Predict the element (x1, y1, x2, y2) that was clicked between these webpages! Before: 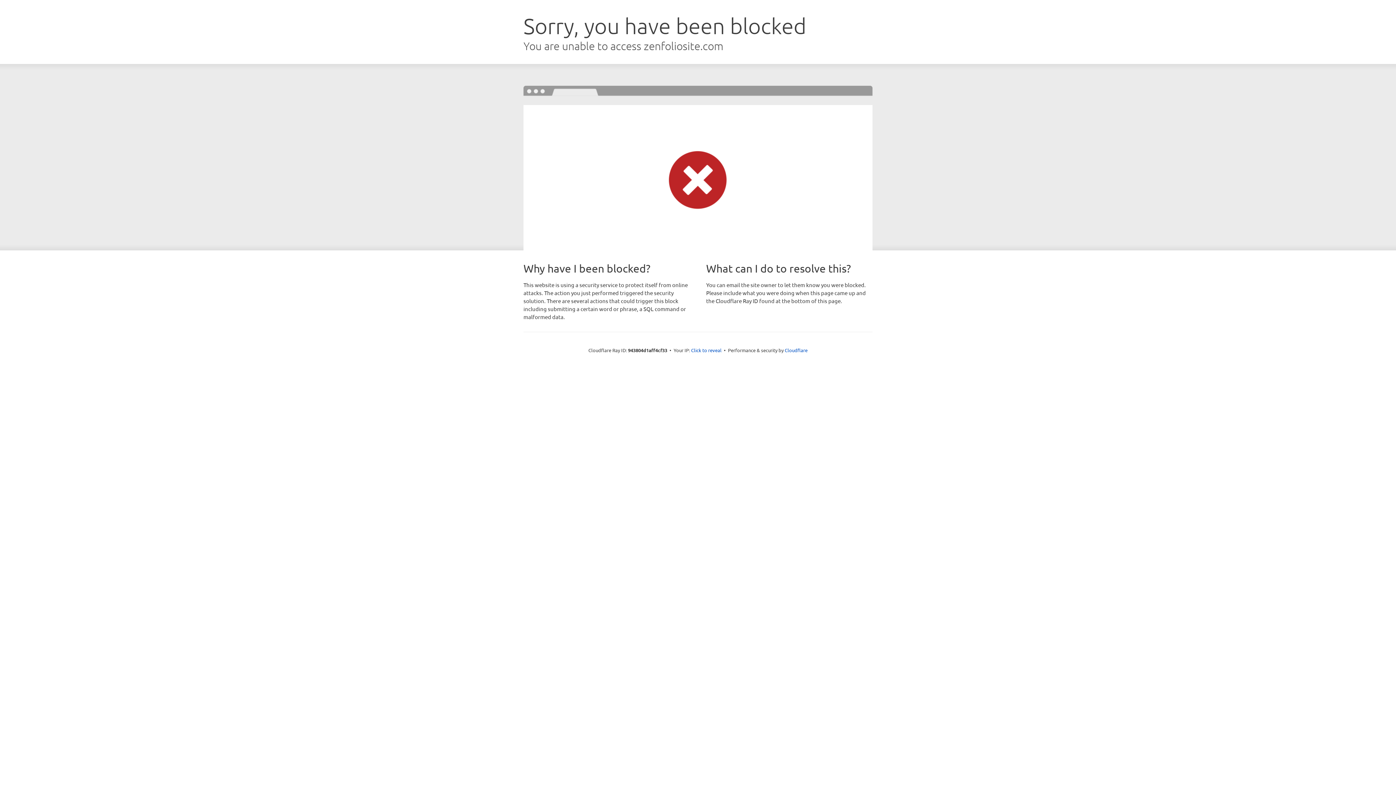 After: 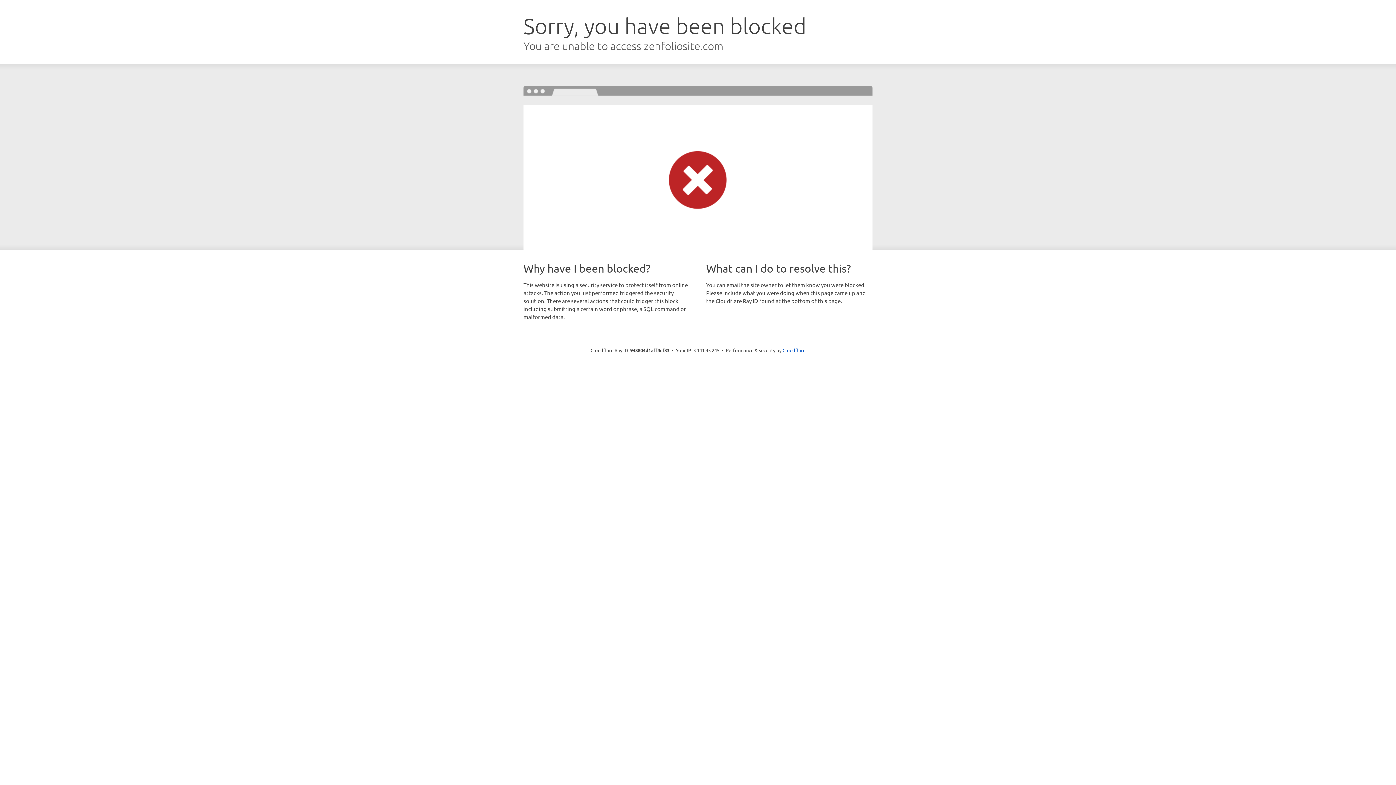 Action: label: Click to reveal bbox: (691, 346, 721, 353)